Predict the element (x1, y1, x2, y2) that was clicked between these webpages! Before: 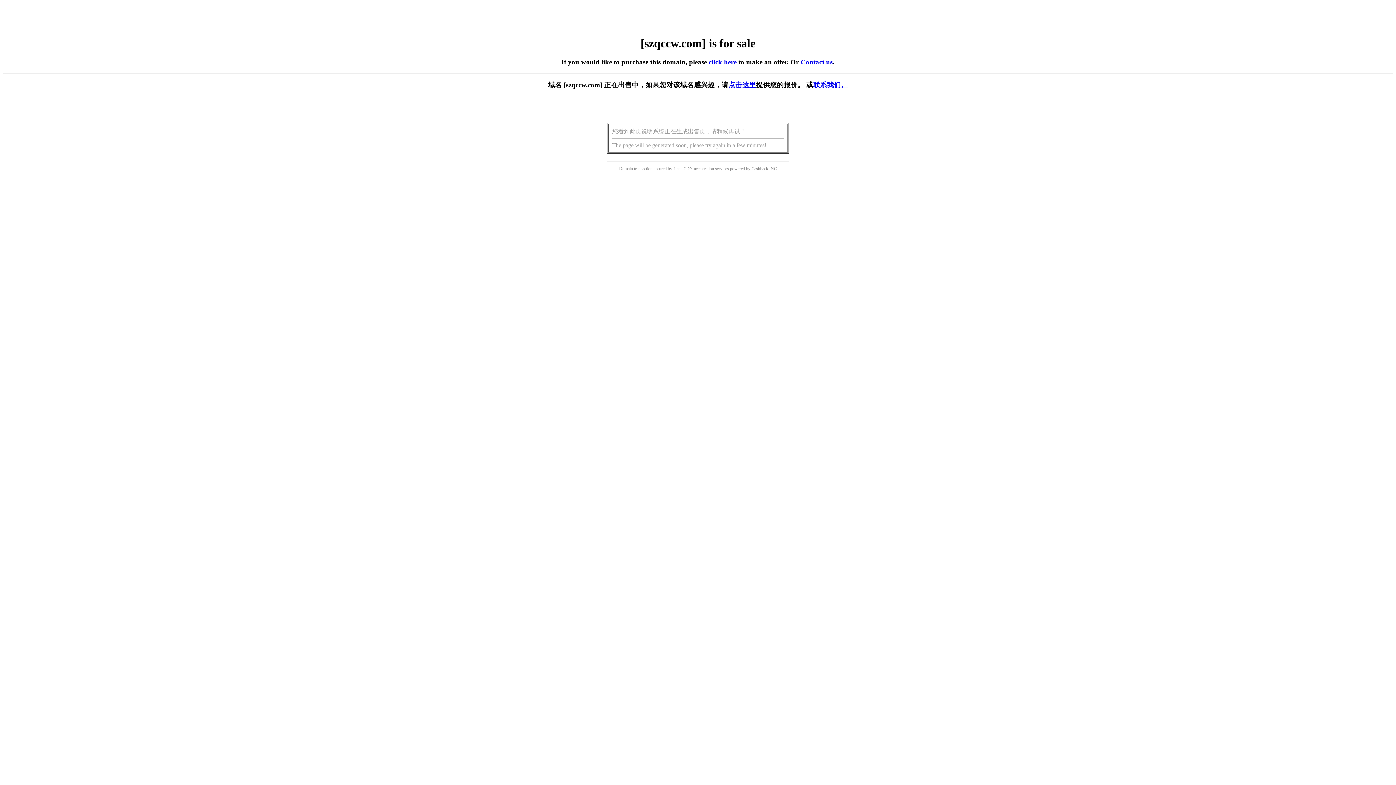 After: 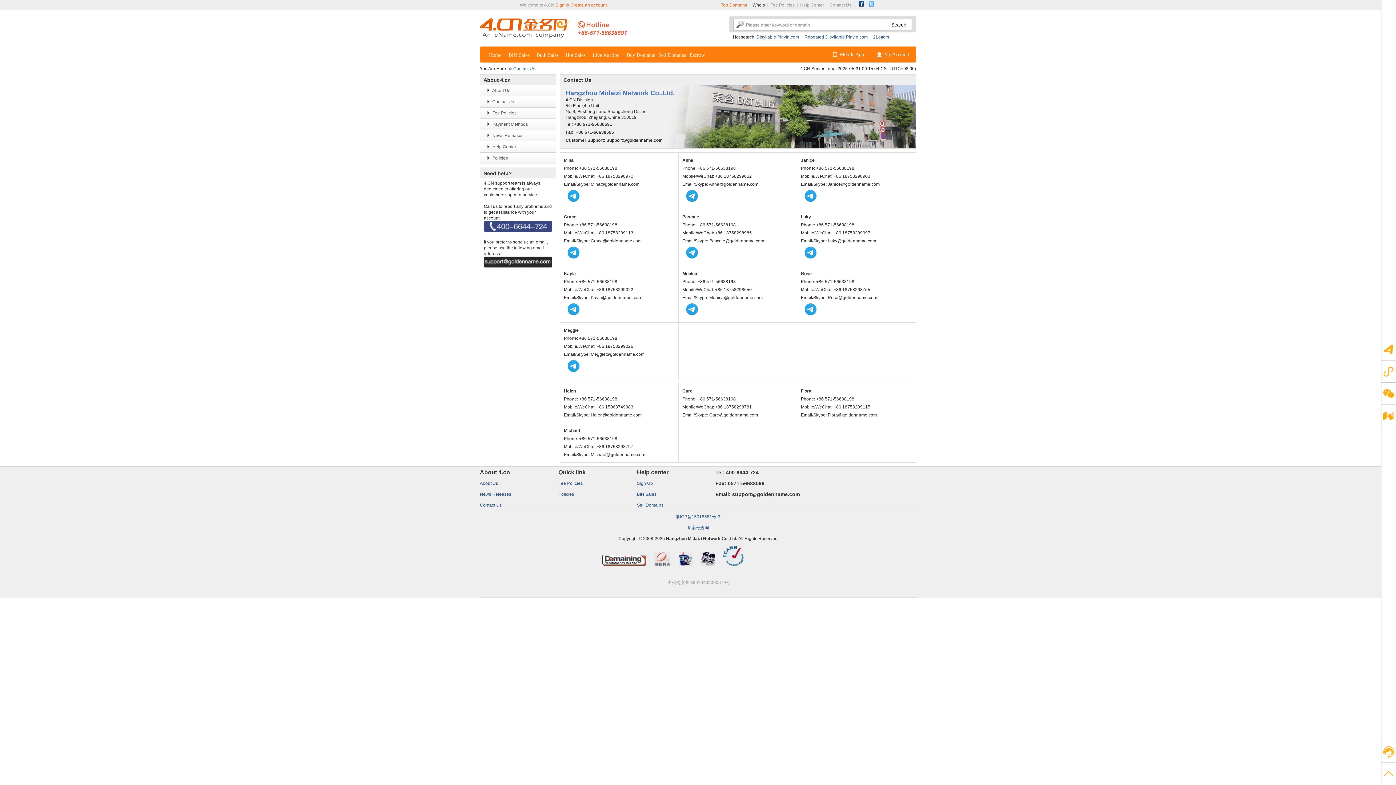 Action: bbox: (800, 58, 832, 65) label: Contact us